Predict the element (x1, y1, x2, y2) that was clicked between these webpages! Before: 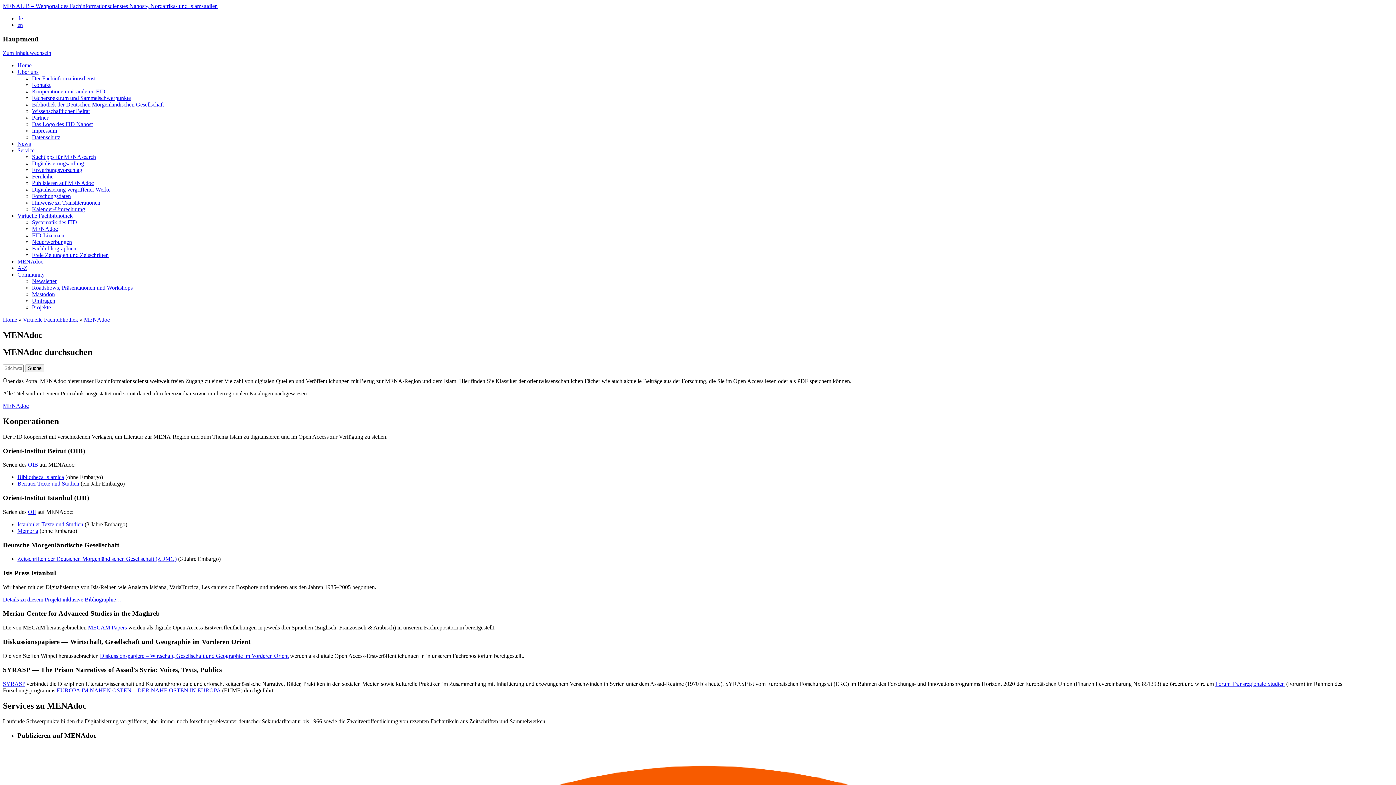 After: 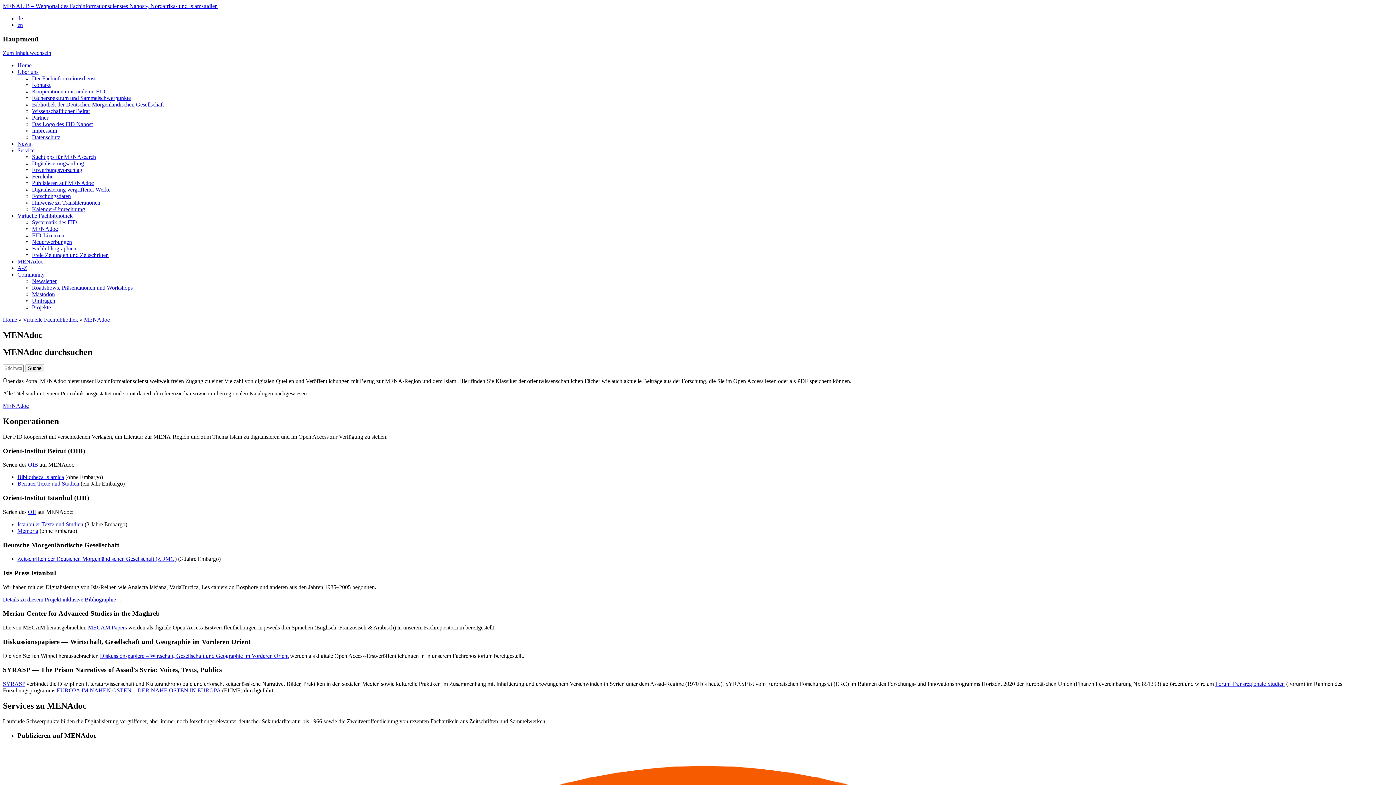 Action: label: MENAdoc bbox: (32, 225, 57, 232)